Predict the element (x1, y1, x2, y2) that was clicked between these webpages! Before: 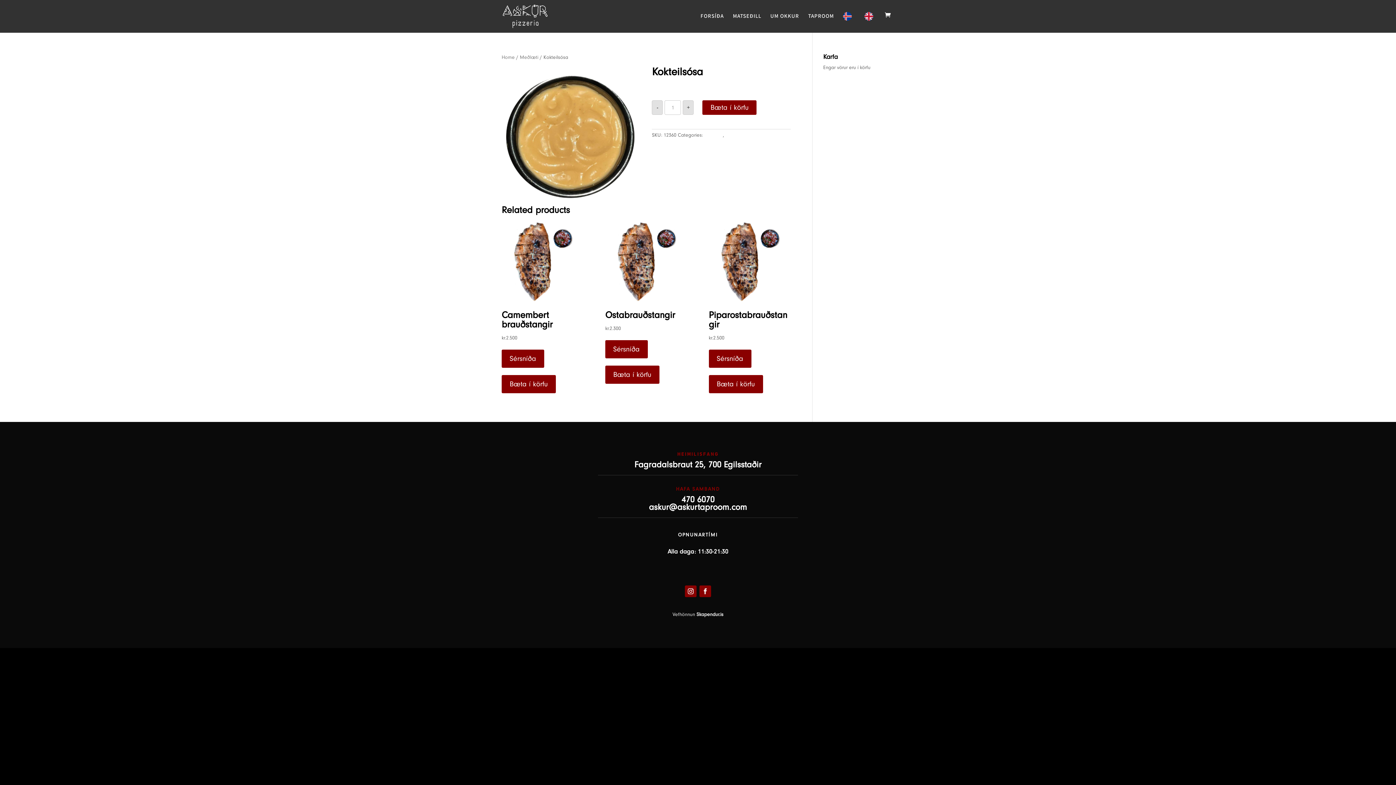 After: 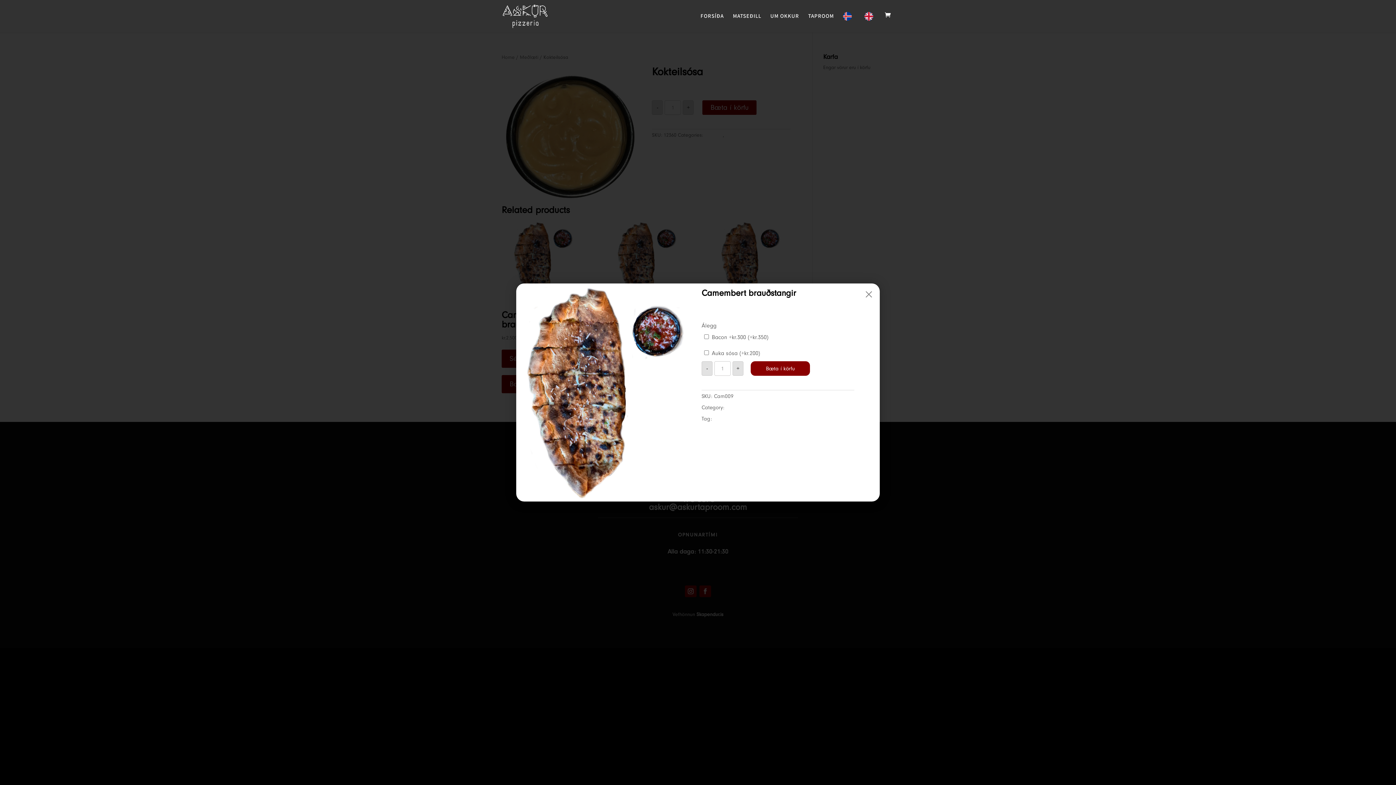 Action: bbox: (501, 349, 544, 368) label: Sérsníða